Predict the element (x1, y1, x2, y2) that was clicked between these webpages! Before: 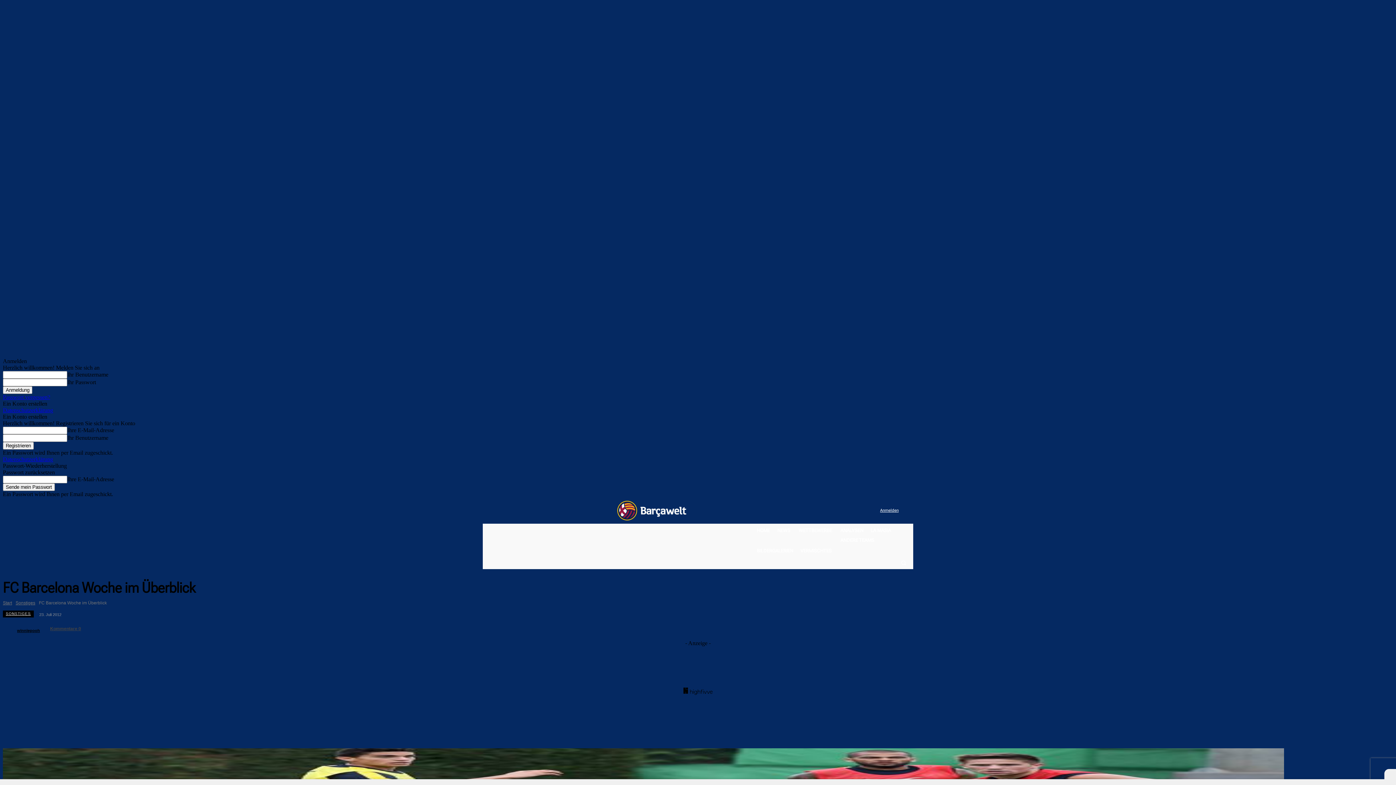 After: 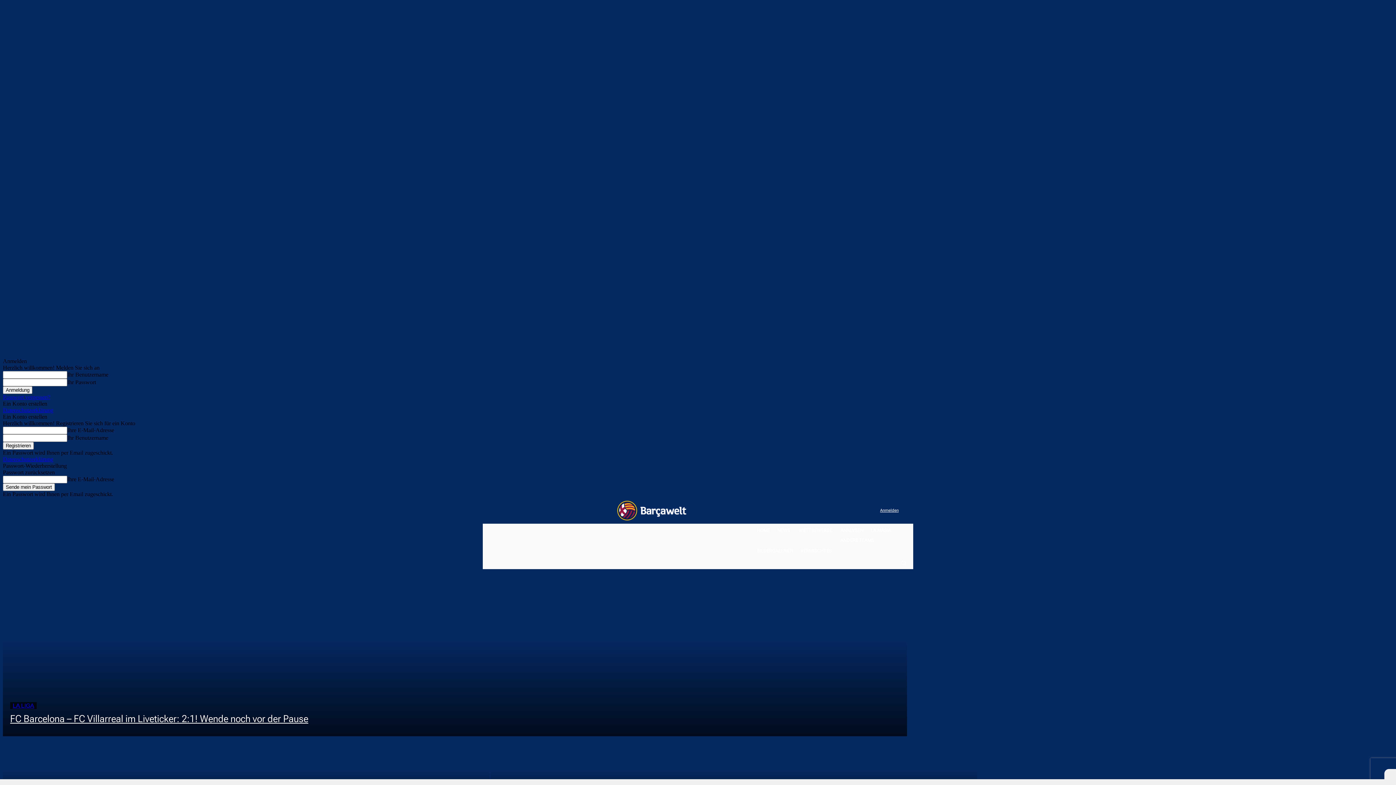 Action: bbox: (617, 501, 686, 520)